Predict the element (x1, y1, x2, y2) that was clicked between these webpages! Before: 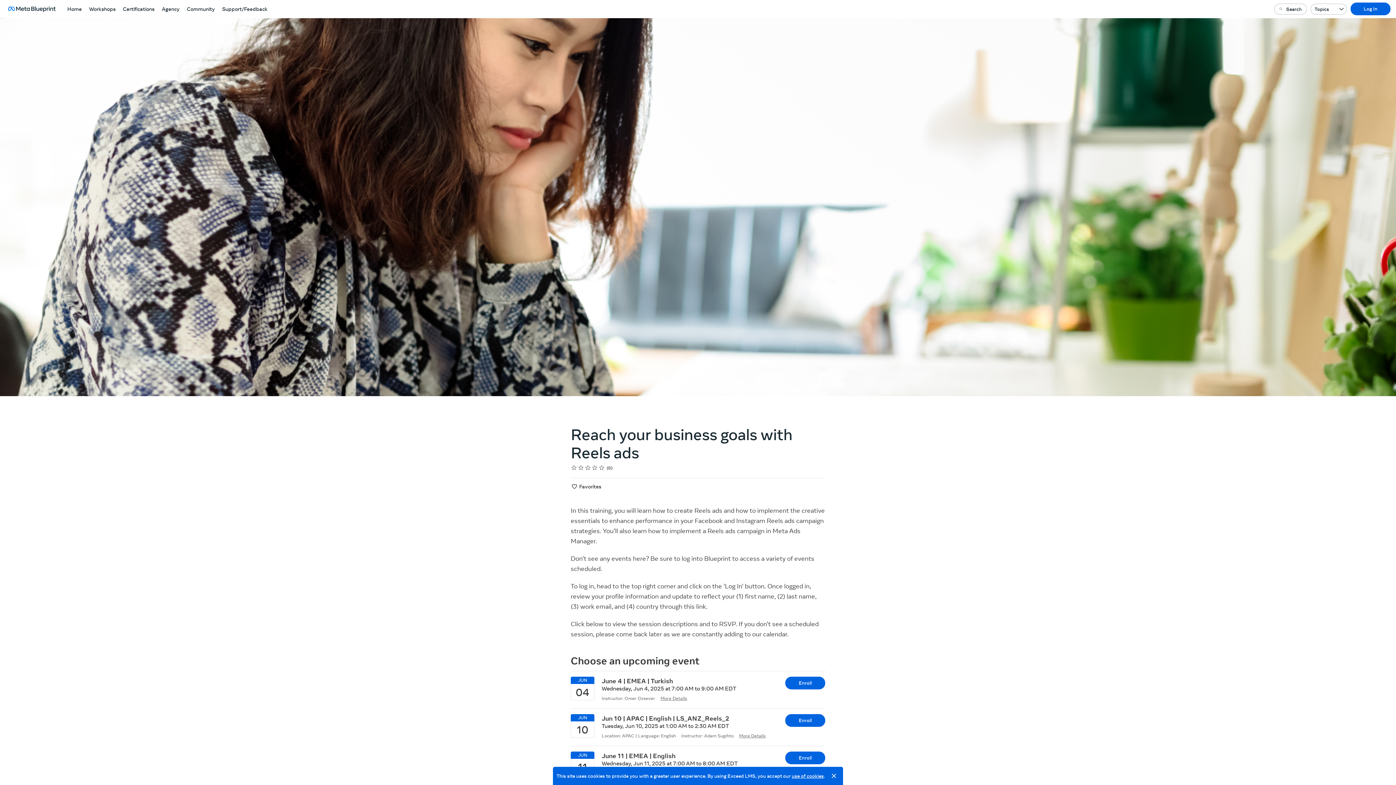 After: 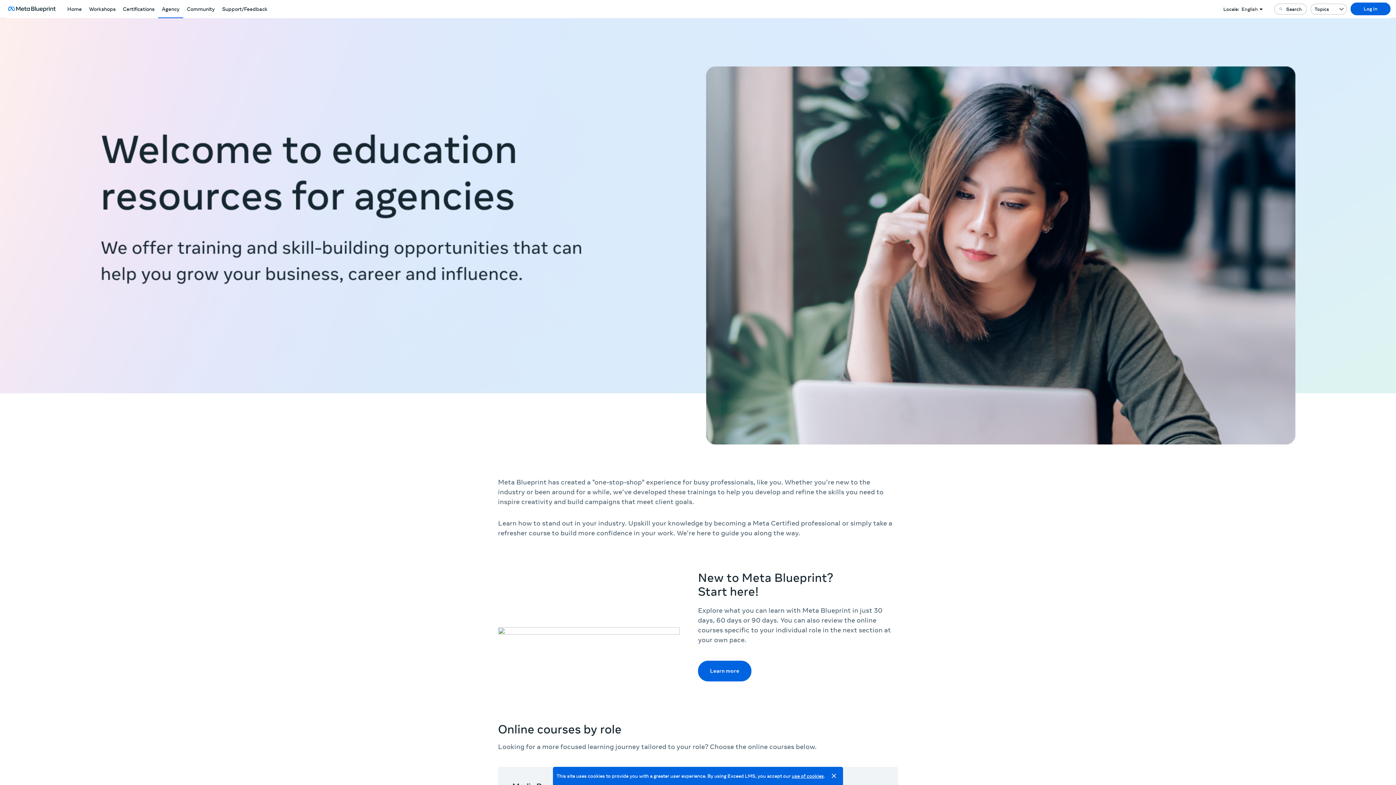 Action: label: Agency bbox: (158, 0, 183, 18)